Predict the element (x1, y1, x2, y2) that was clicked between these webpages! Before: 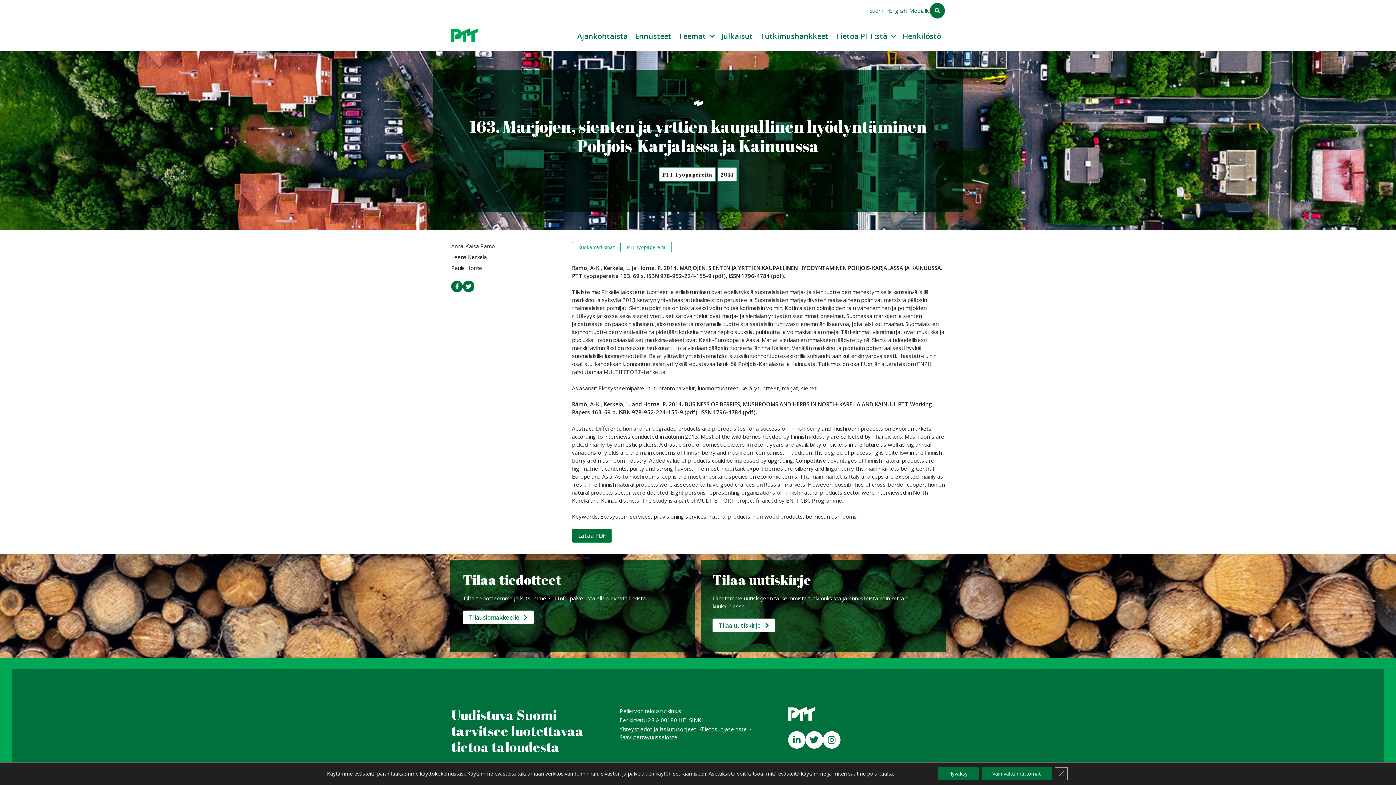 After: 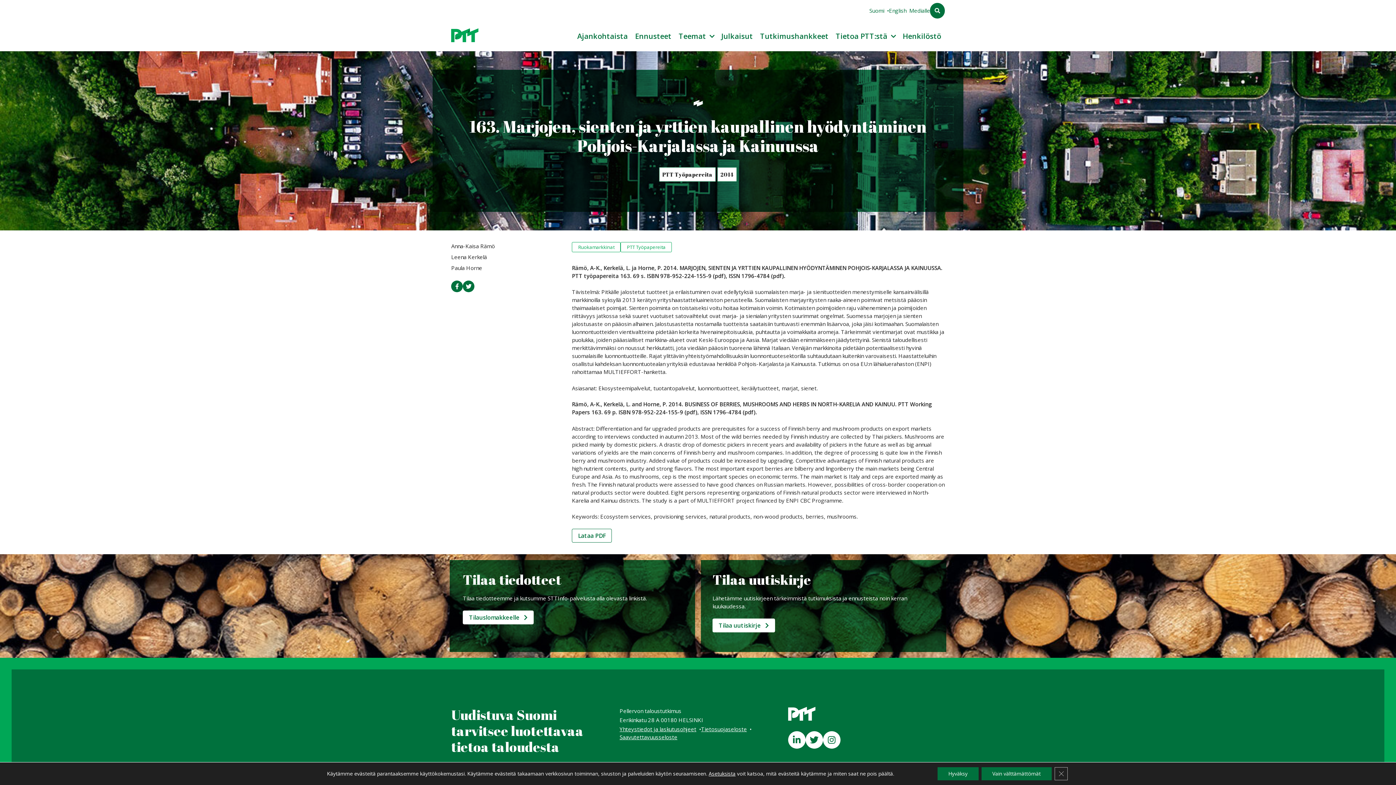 Action: label: Lataa PDF bbox: (572, 529, 612, 542)